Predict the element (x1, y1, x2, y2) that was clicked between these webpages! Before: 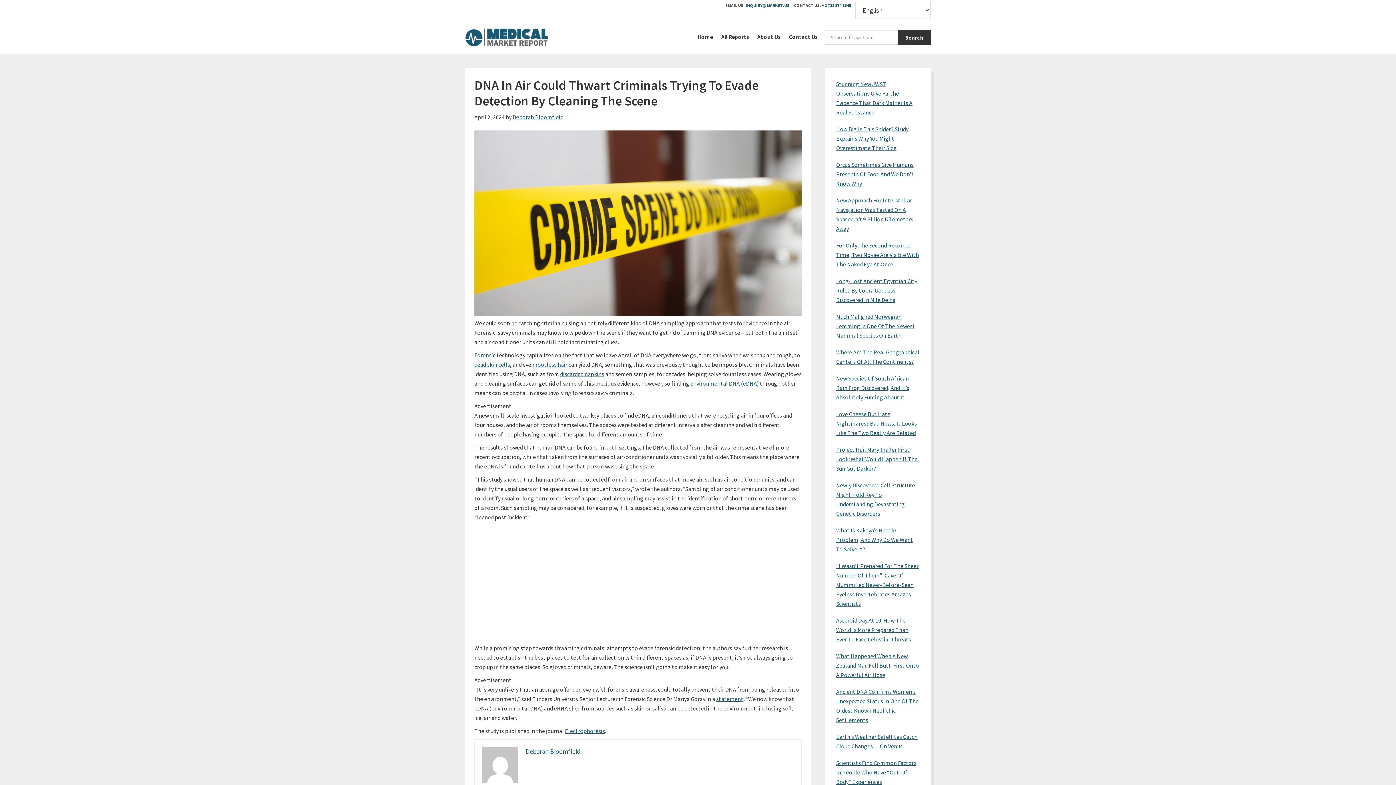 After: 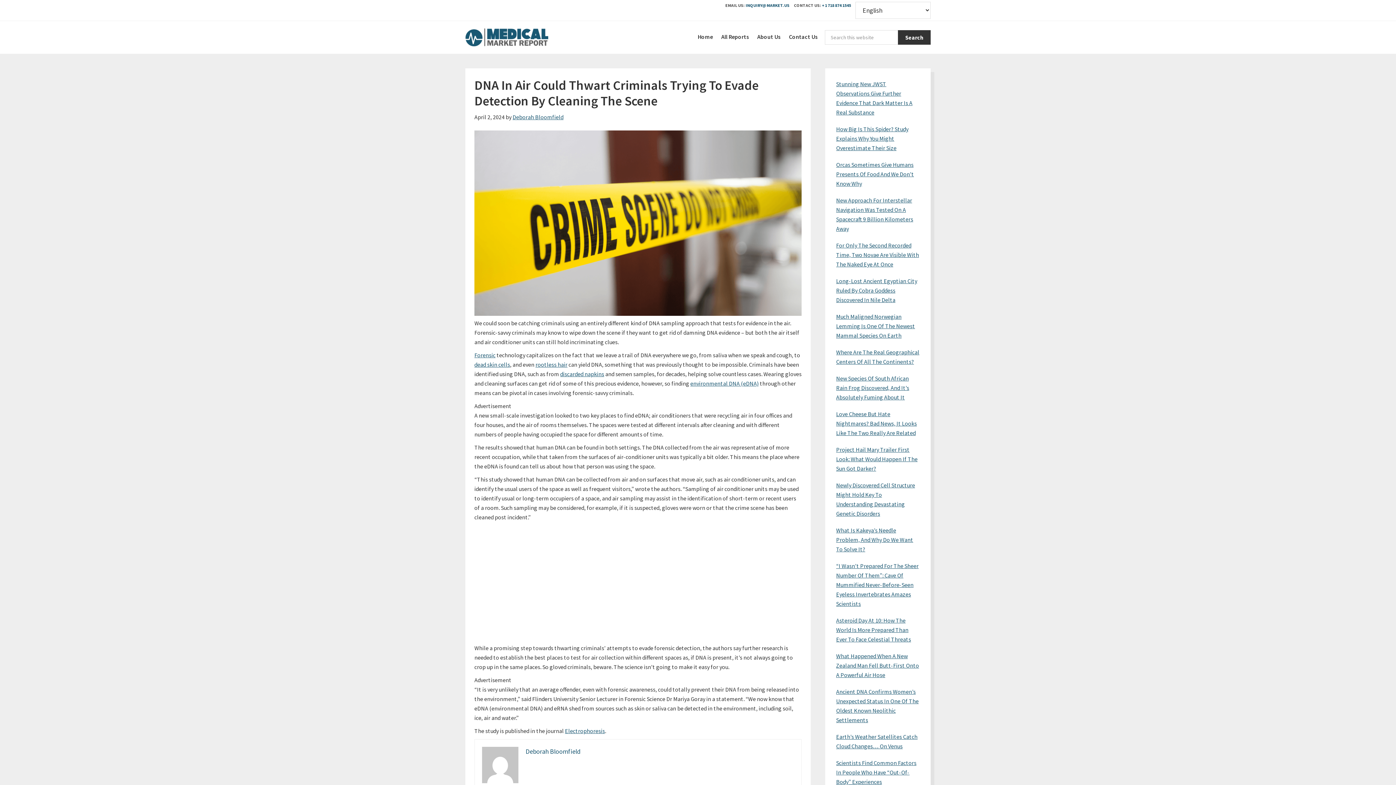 Action: label: statement bbox: (716, 695, 743, 702)